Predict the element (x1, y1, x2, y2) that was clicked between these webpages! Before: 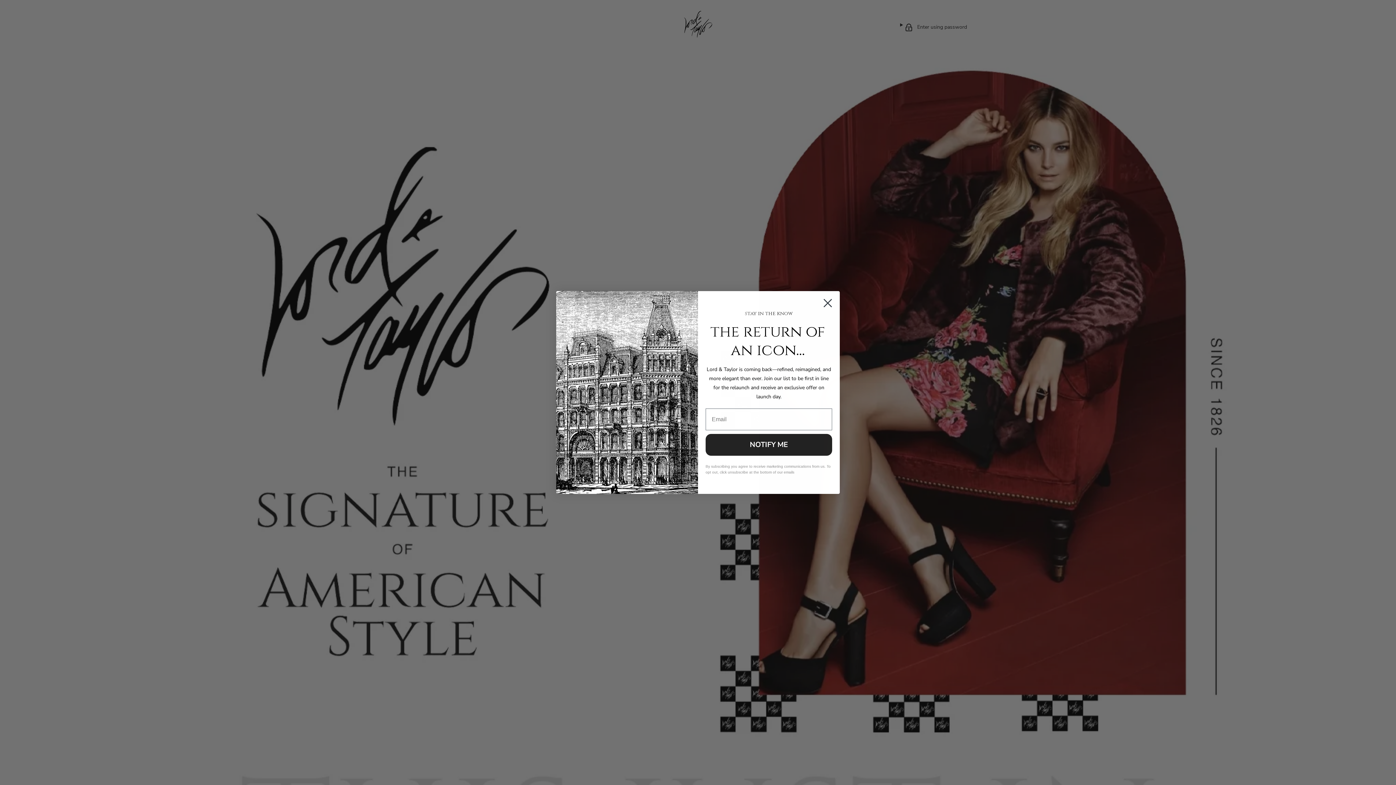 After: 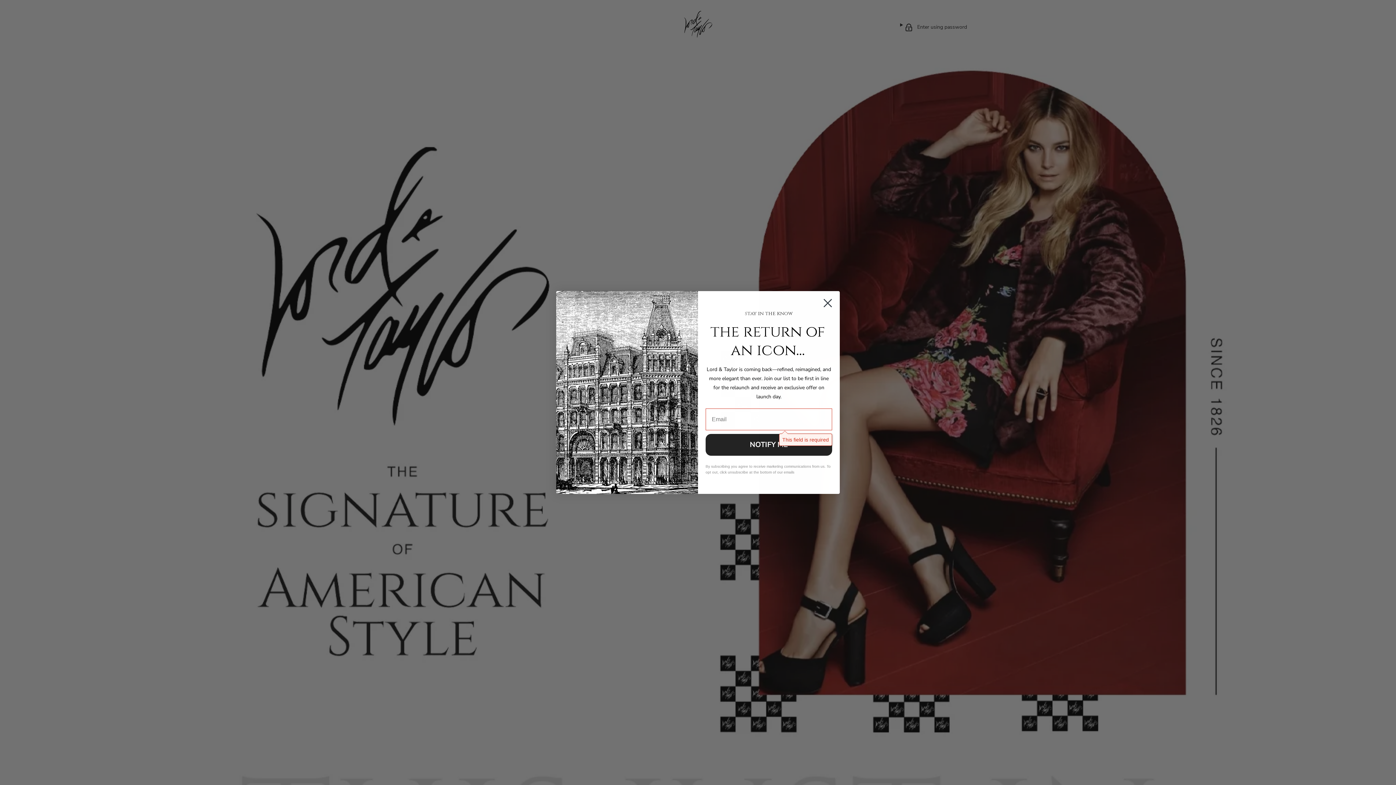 Action: bbox: (705, 434, 832, 456) label: NOTIFY ME